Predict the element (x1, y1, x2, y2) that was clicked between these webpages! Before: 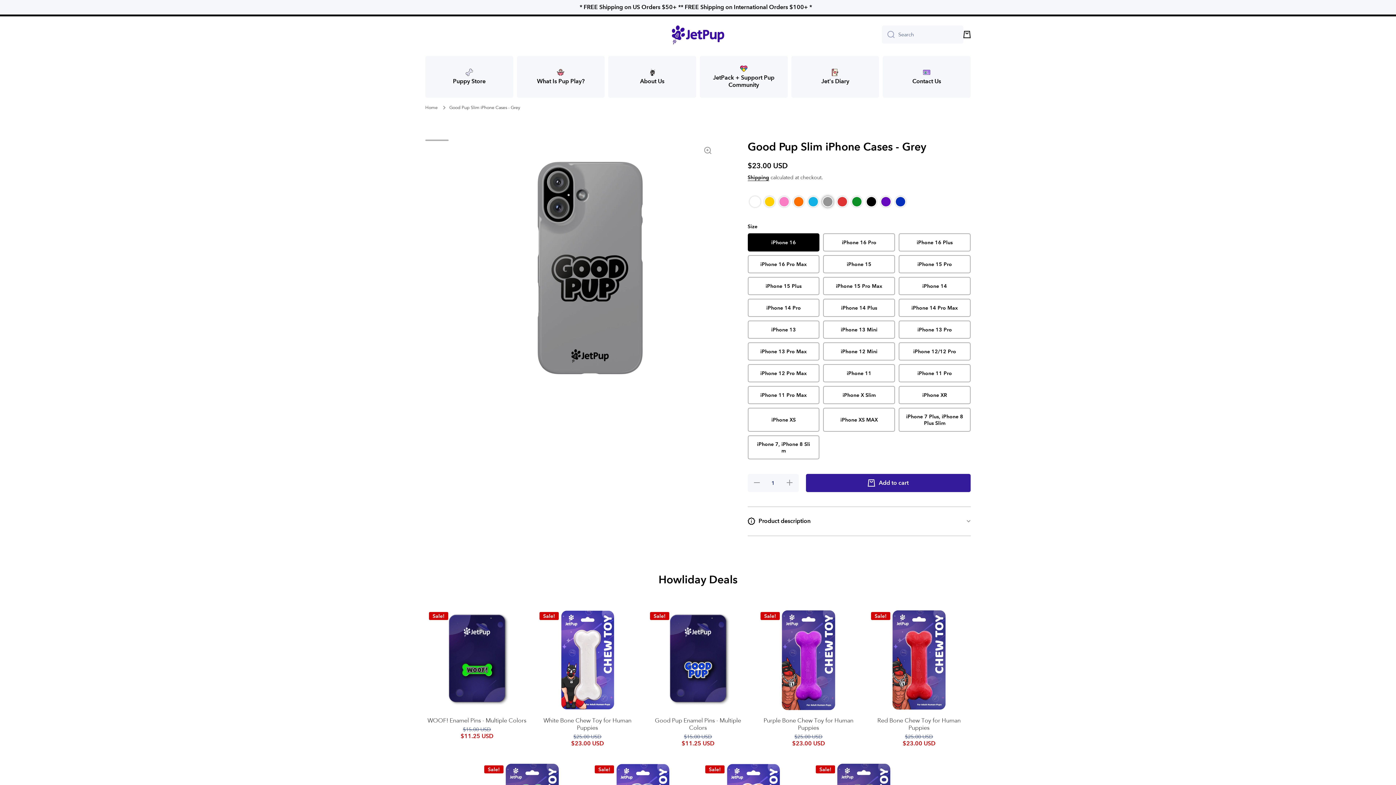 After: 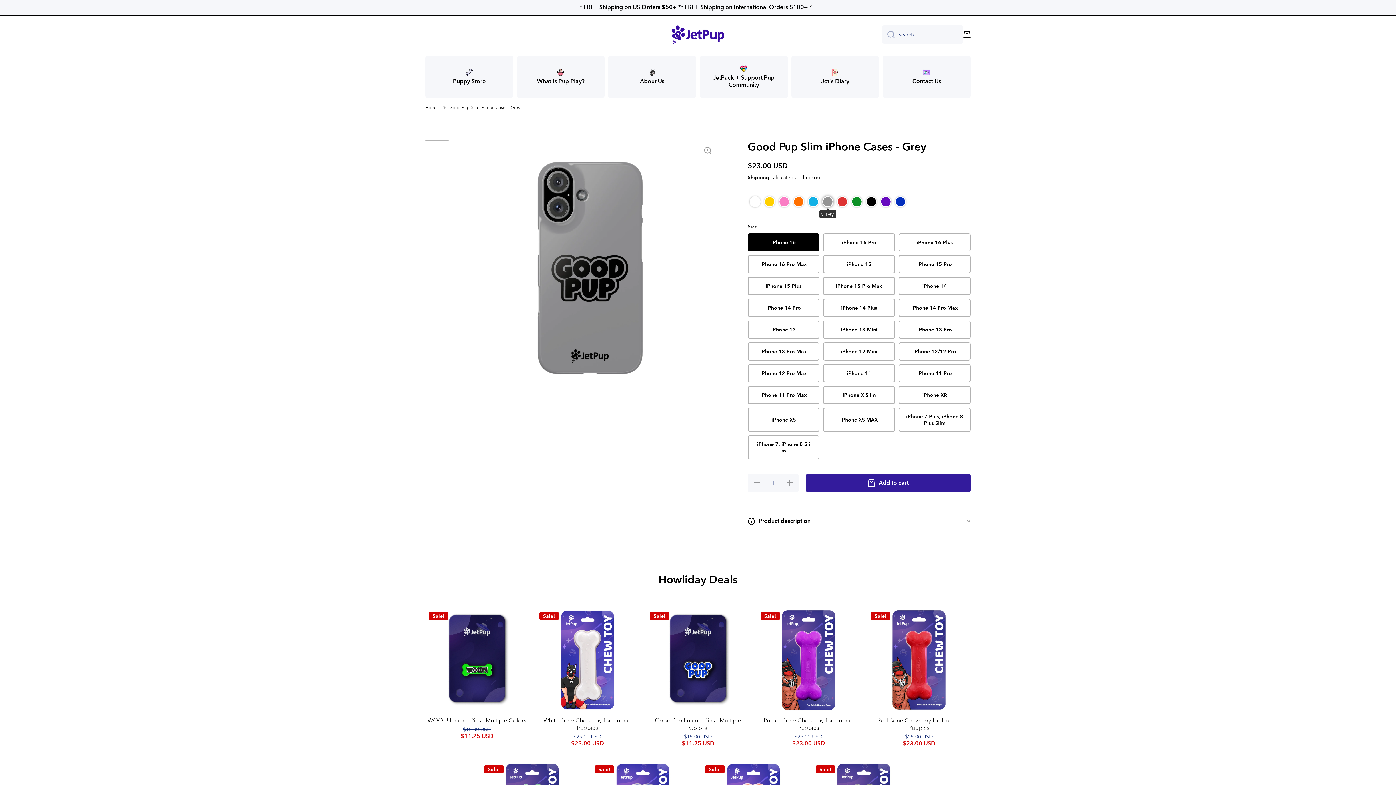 Action: bbox: (822, 196, 833, 207) label: Color: Grey